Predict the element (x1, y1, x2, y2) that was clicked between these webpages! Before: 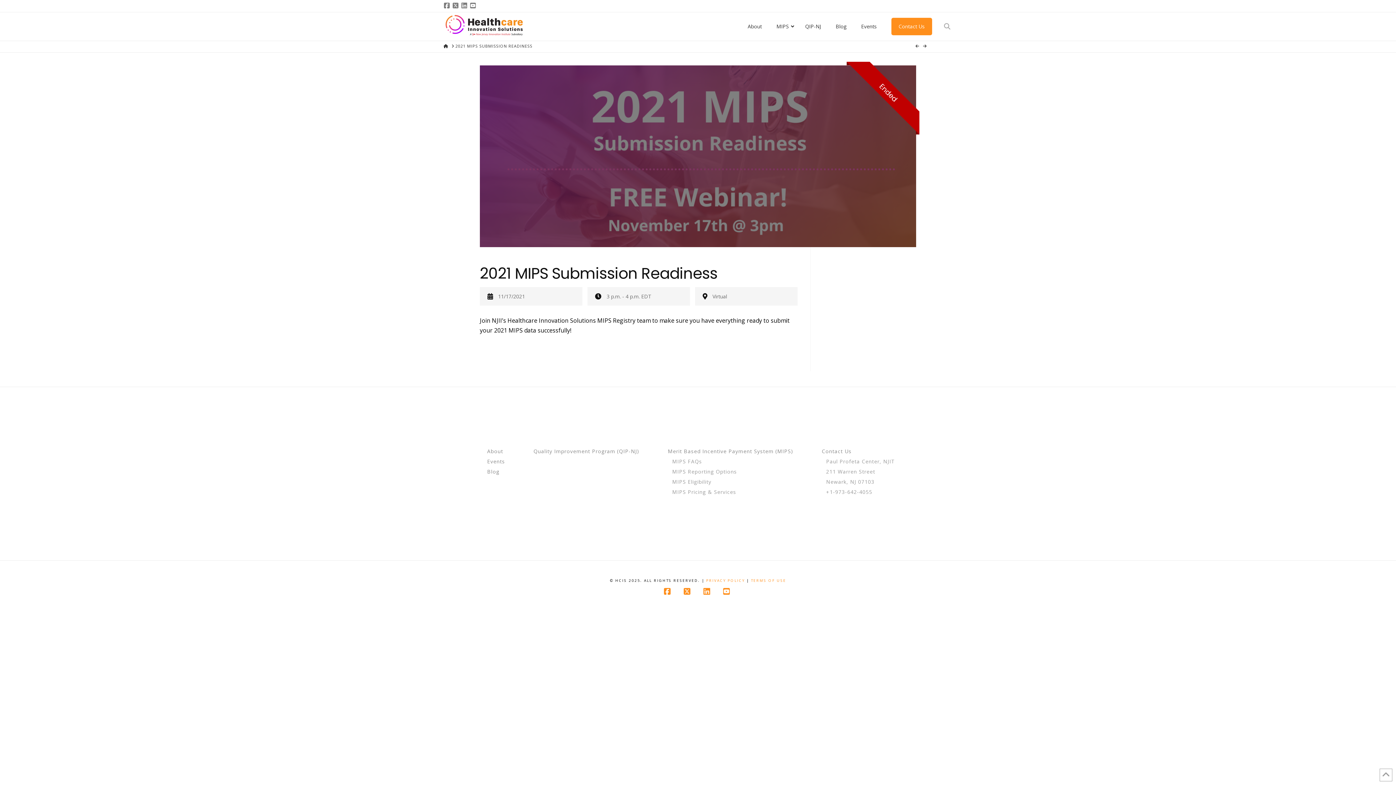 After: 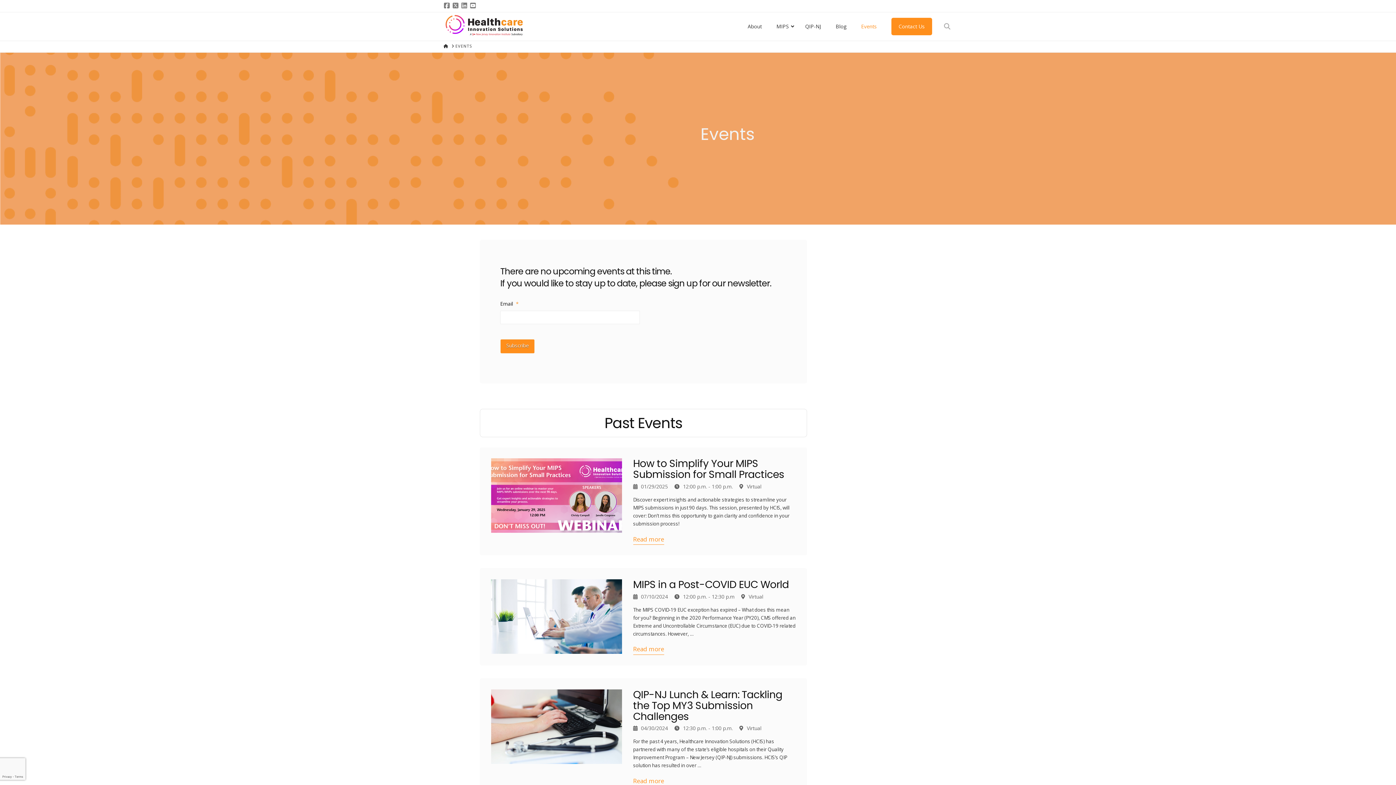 Action: bbox: (480, 456, 526, 467) label: Events